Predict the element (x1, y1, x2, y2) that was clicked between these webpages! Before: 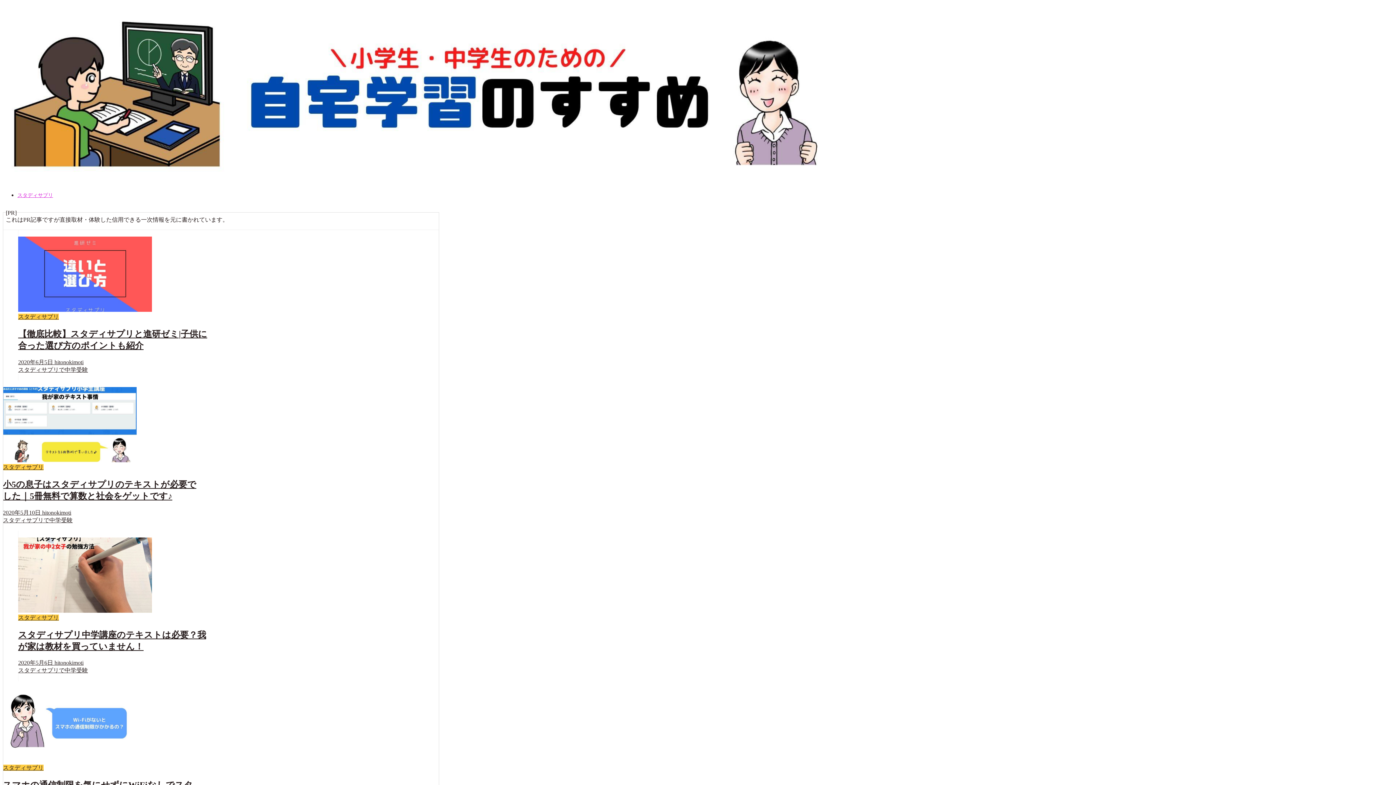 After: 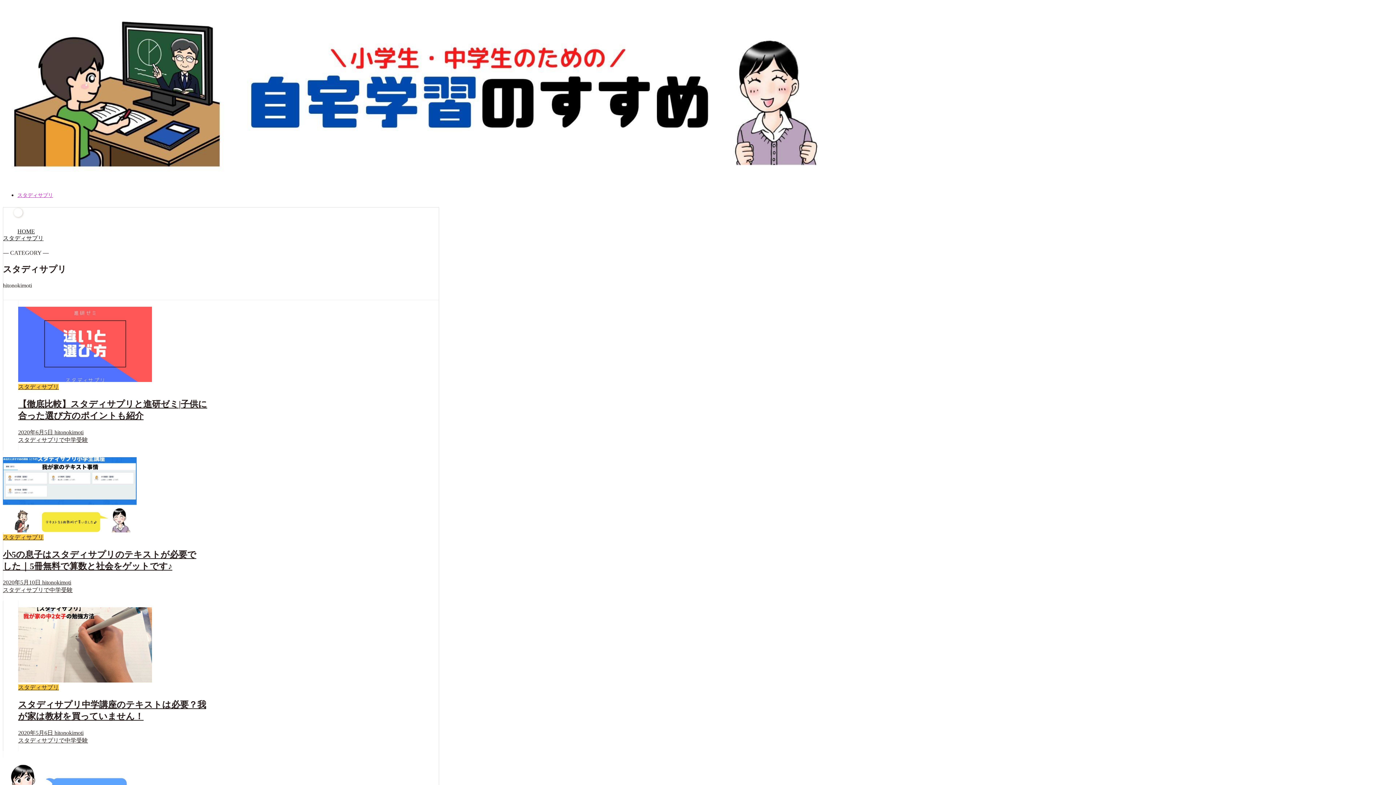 Action: bbox: (17, 192, 53, 198) label: スタディサプリ